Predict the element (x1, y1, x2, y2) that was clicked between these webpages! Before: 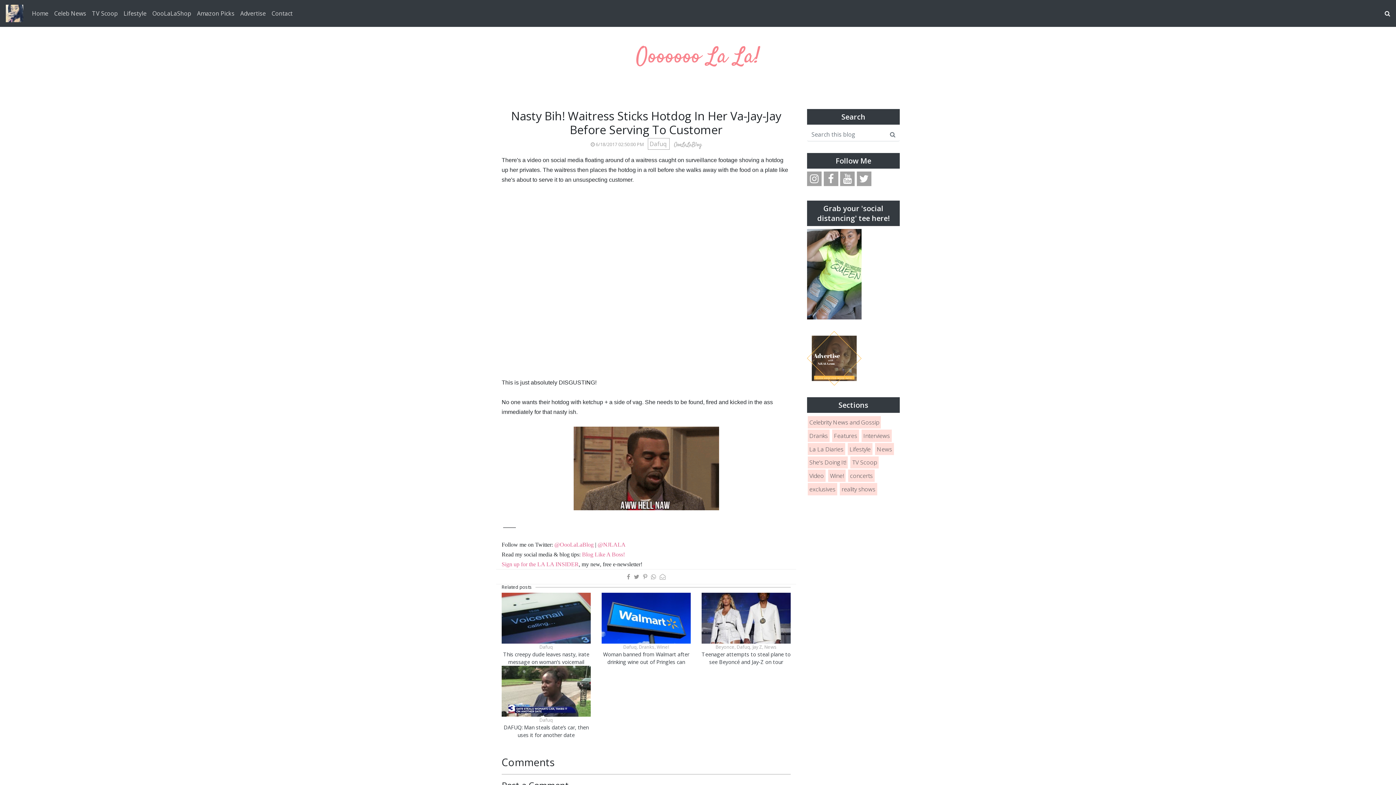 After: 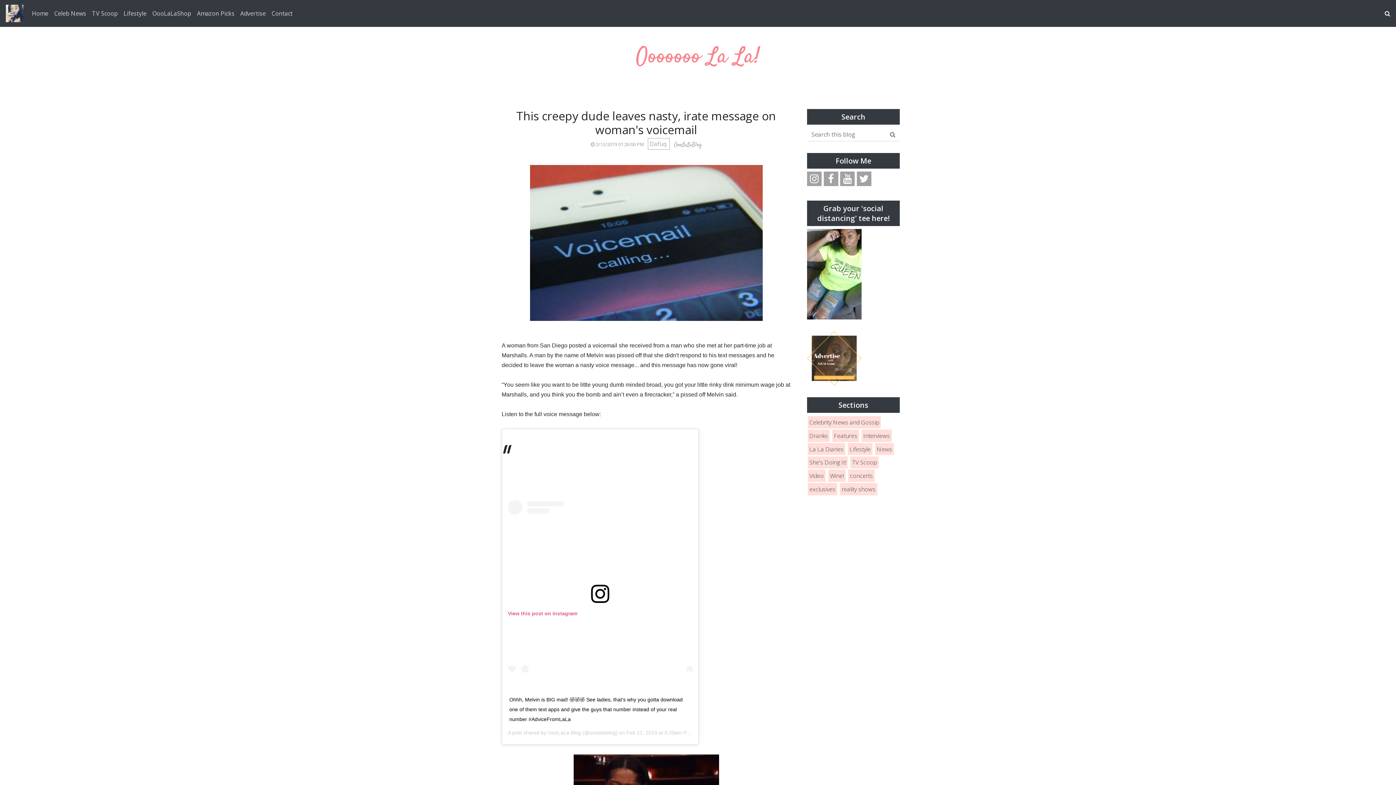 Action: bbox: (501, 613, 590, 621)